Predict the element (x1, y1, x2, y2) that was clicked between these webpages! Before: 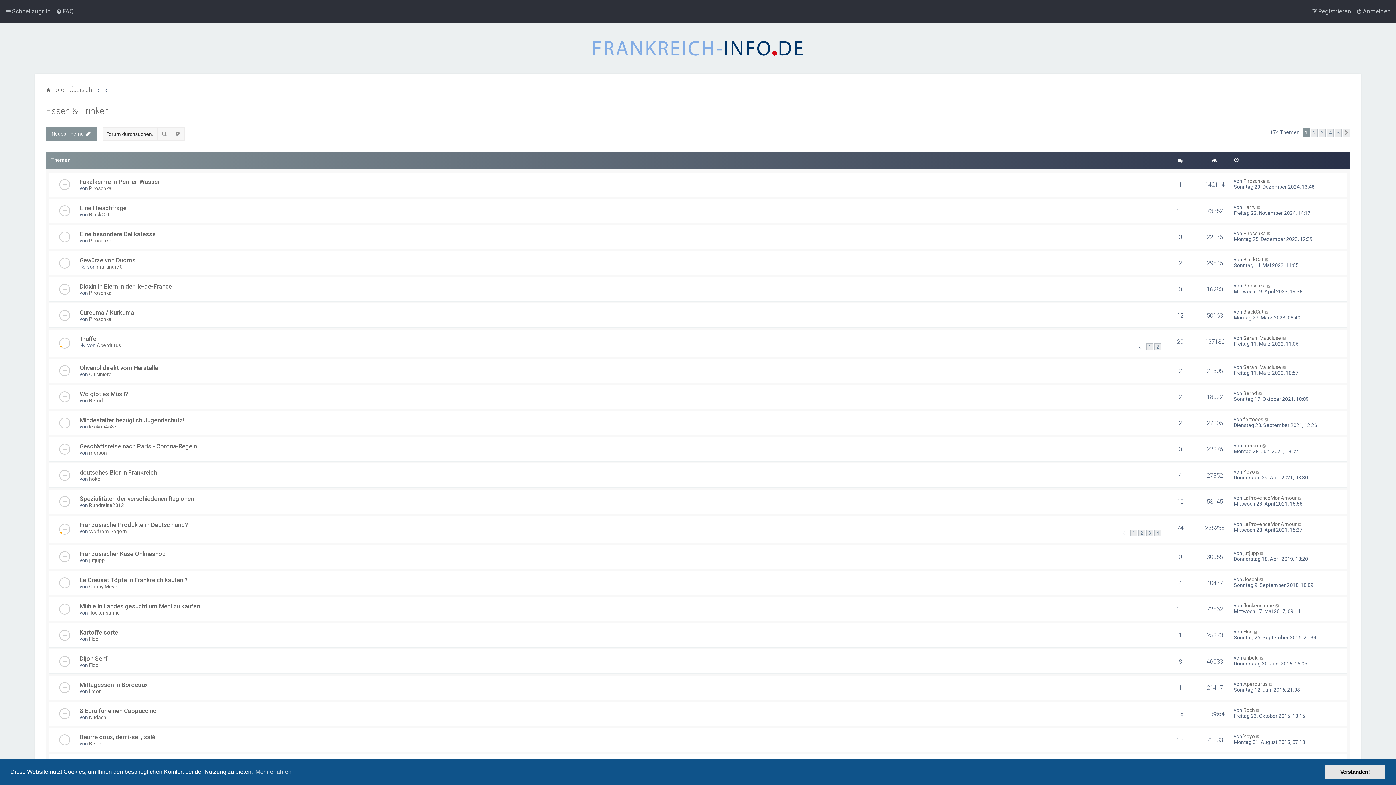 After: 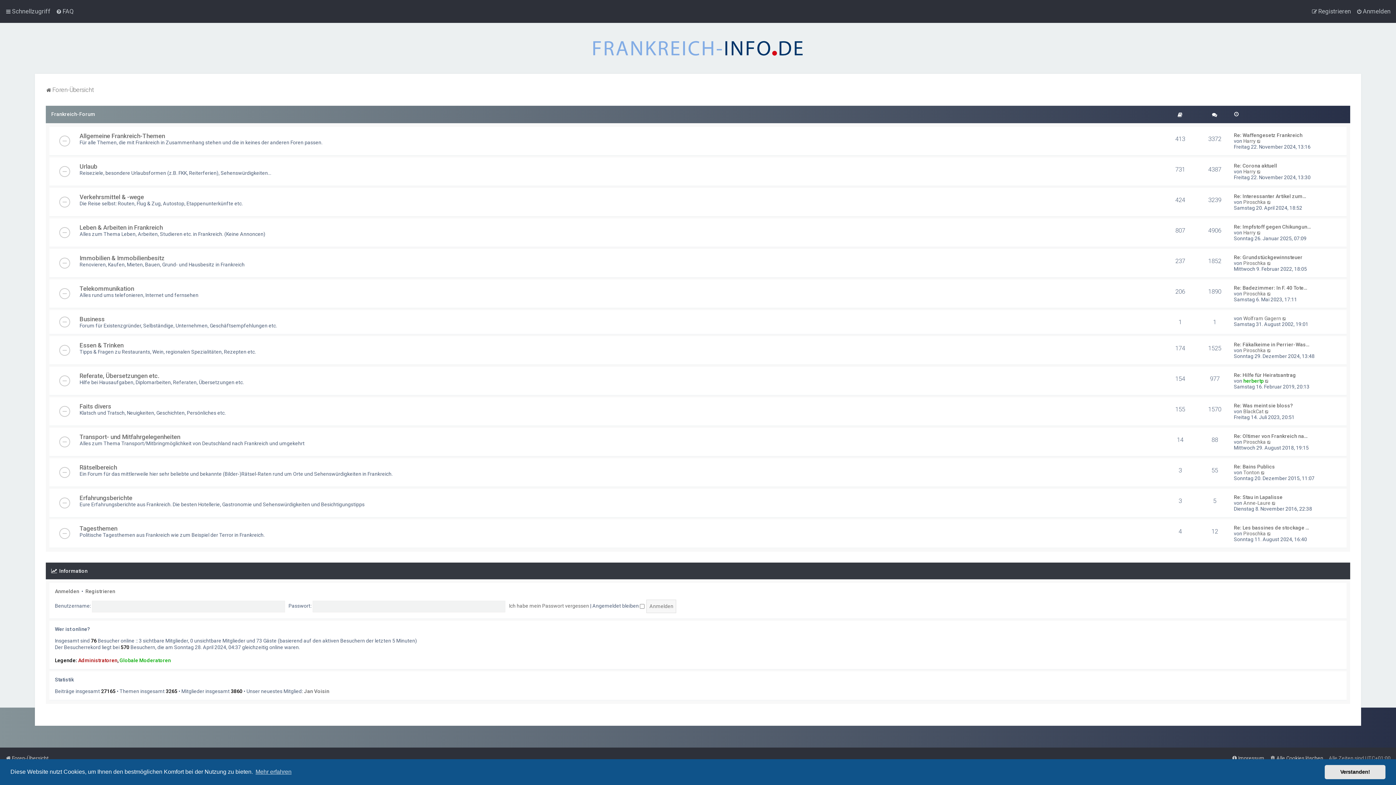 Action: bbox: (45, 84, 94, 94) label: Foren-Übersicht